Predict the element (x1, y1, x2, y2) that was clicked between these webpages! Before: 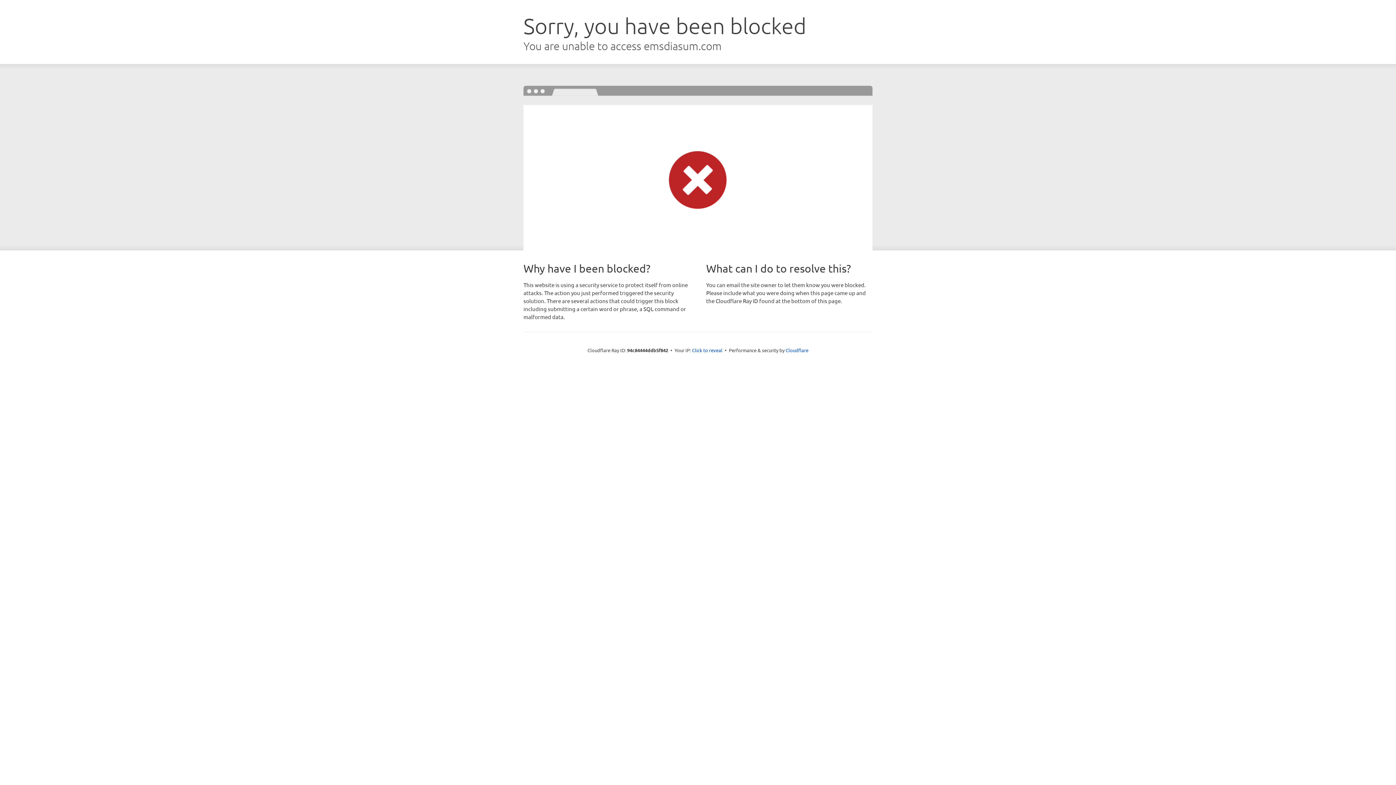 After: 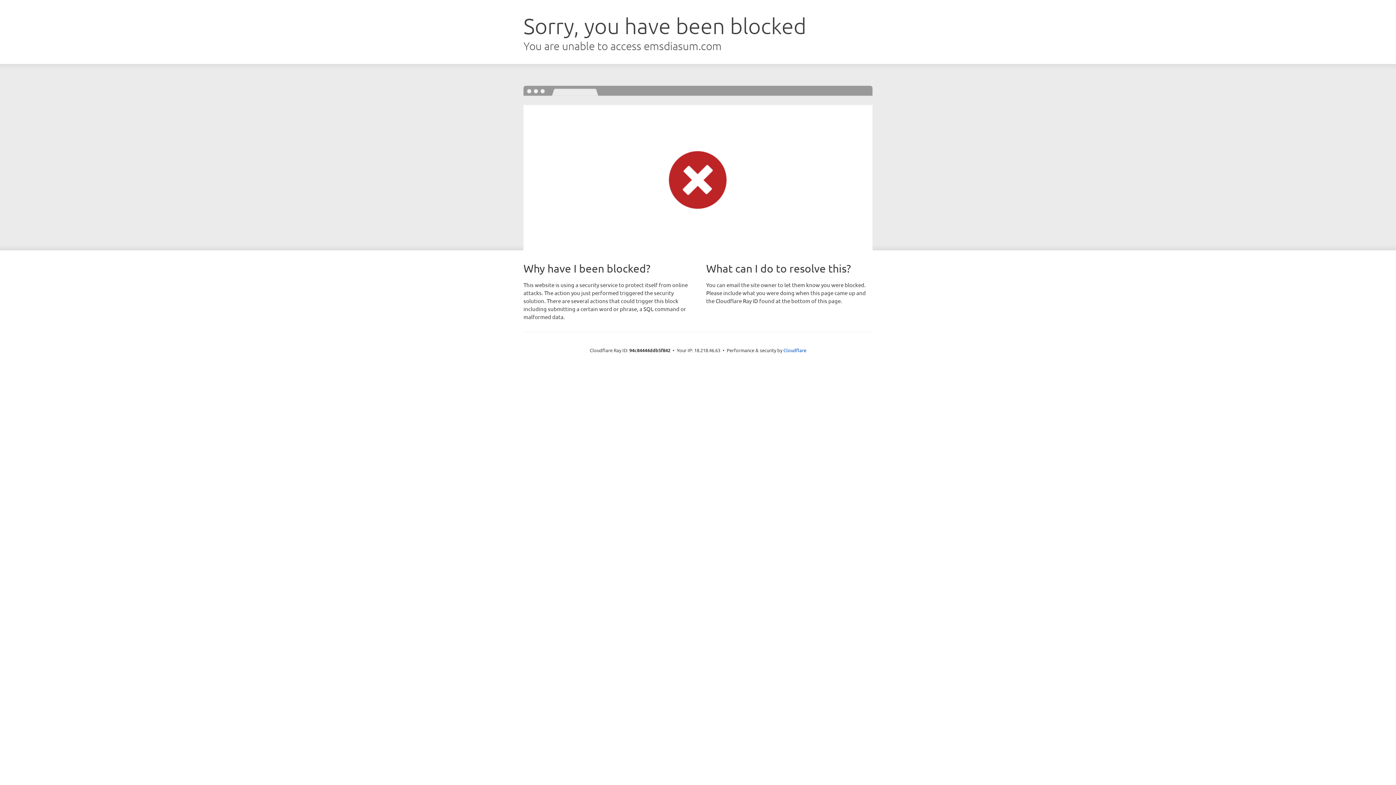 Action: bbox: (692, 346, 722, 353) label: Click to reveal